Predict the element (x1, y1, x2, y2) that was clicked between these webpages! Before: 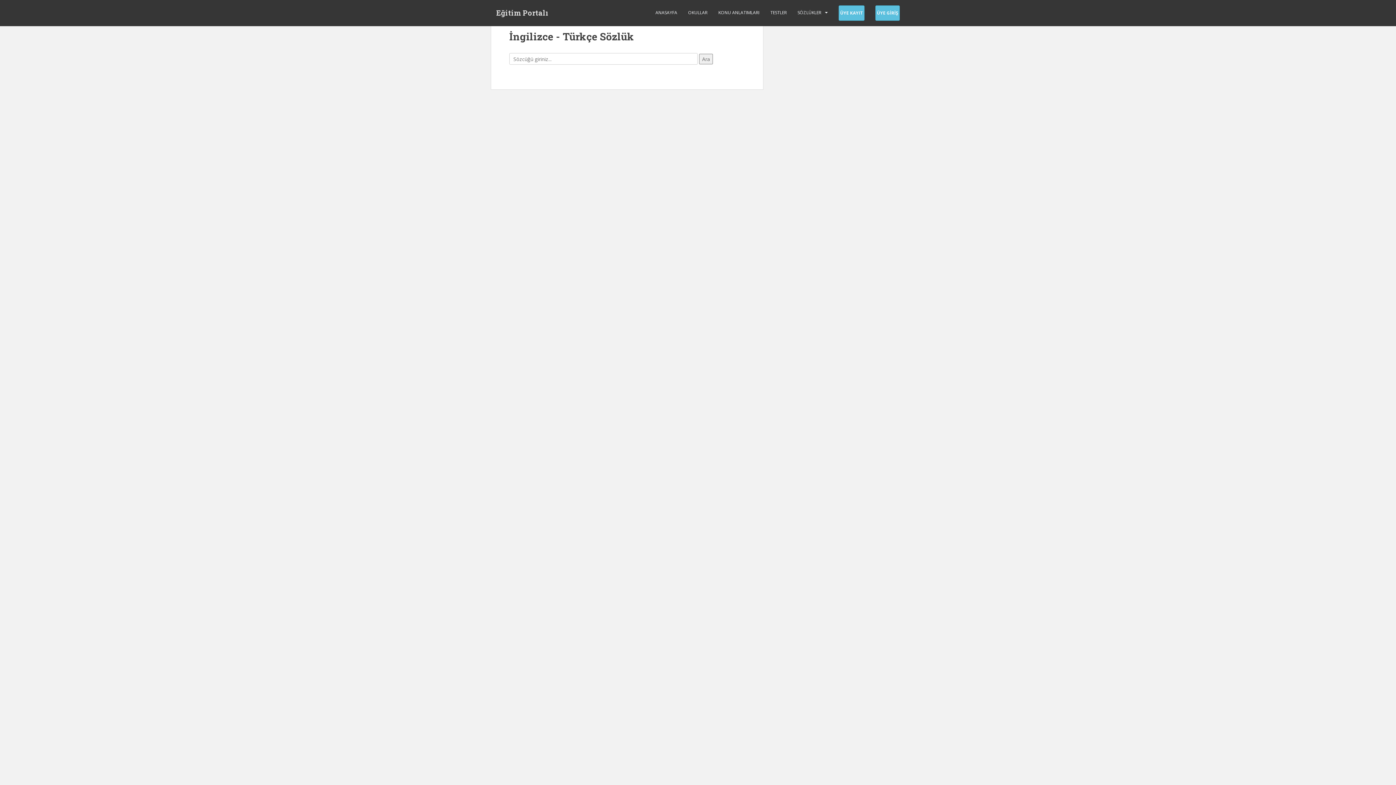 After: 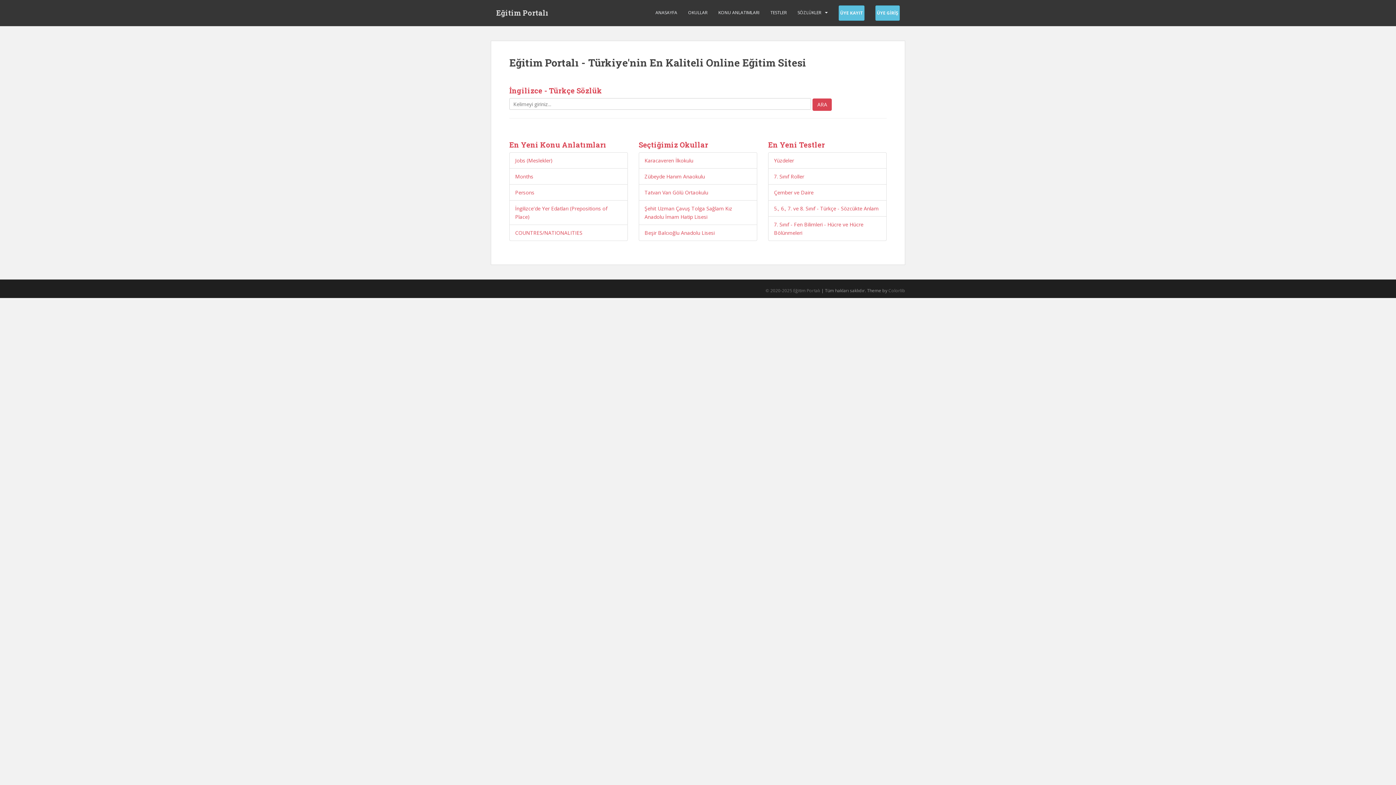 Action: label: Eğitim Portalı bbox: (490, 3, 554, 21)